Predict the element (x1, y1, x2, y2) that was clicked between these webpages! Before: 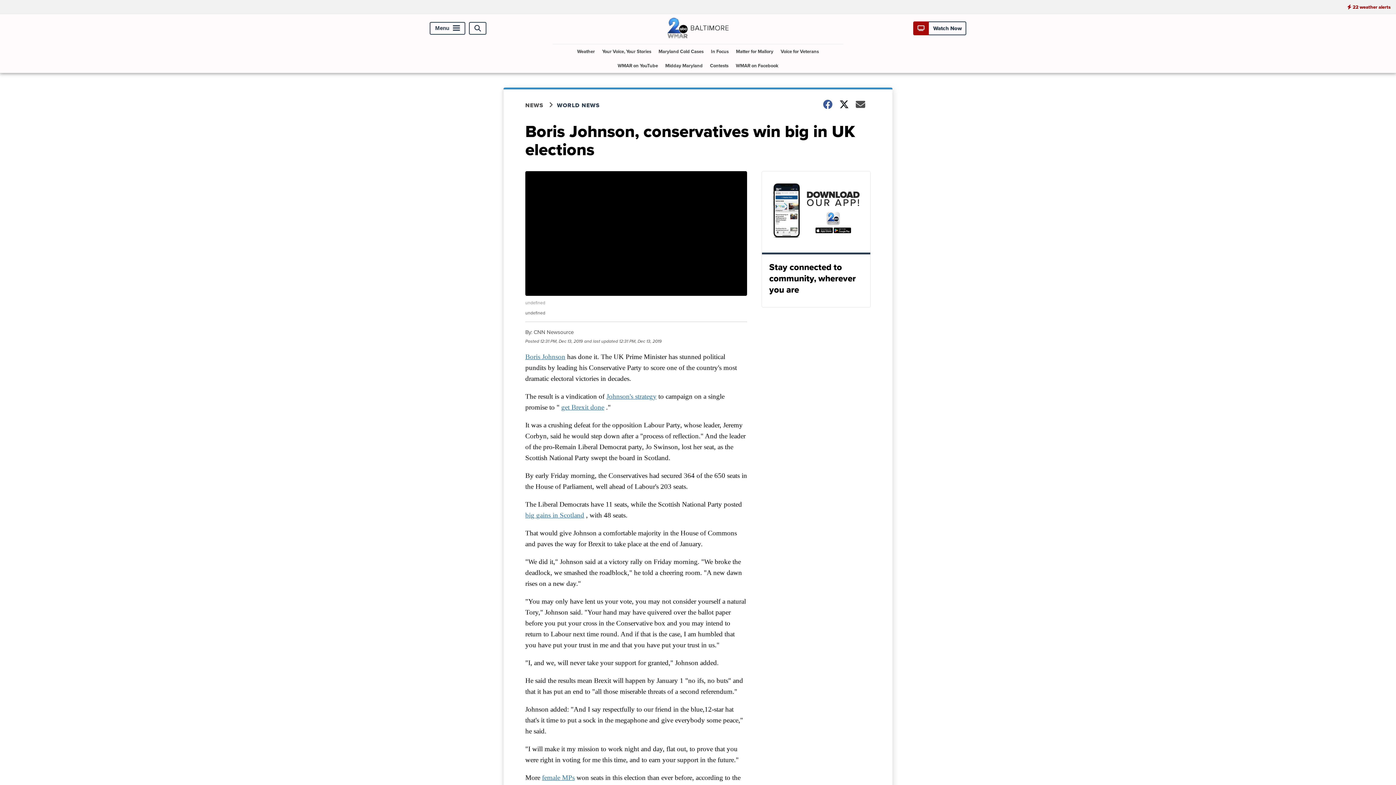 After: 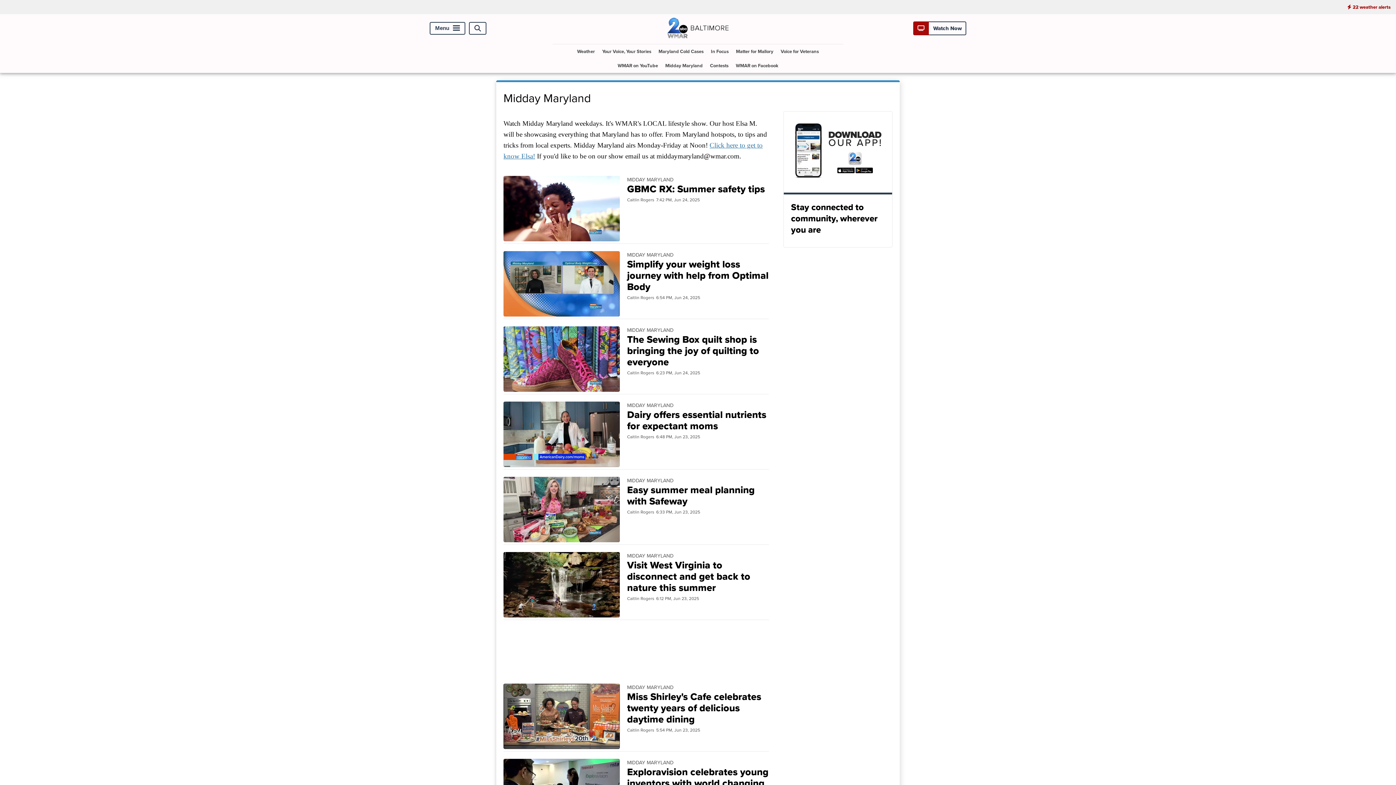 Action: bbox: (662, 58, 705, 72) label: Midday Maryland